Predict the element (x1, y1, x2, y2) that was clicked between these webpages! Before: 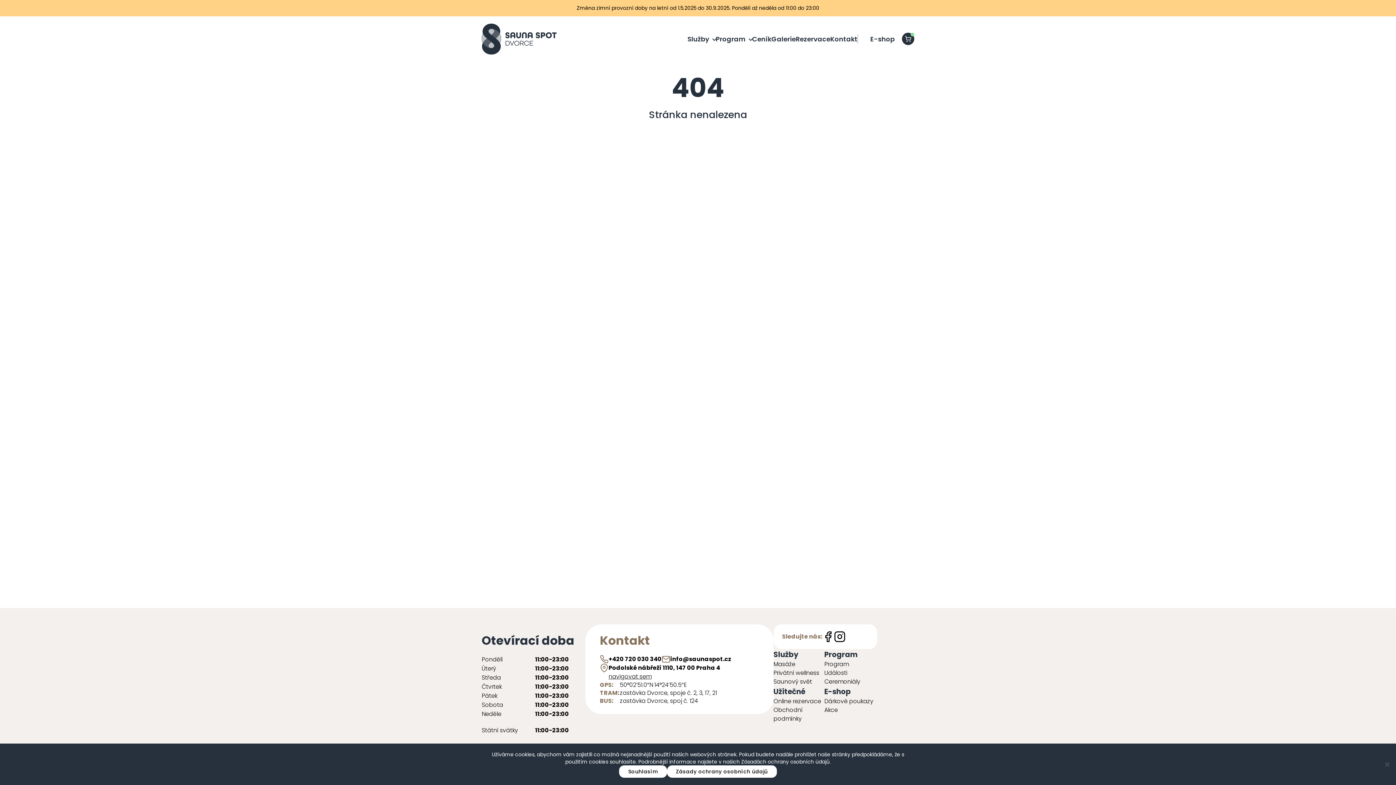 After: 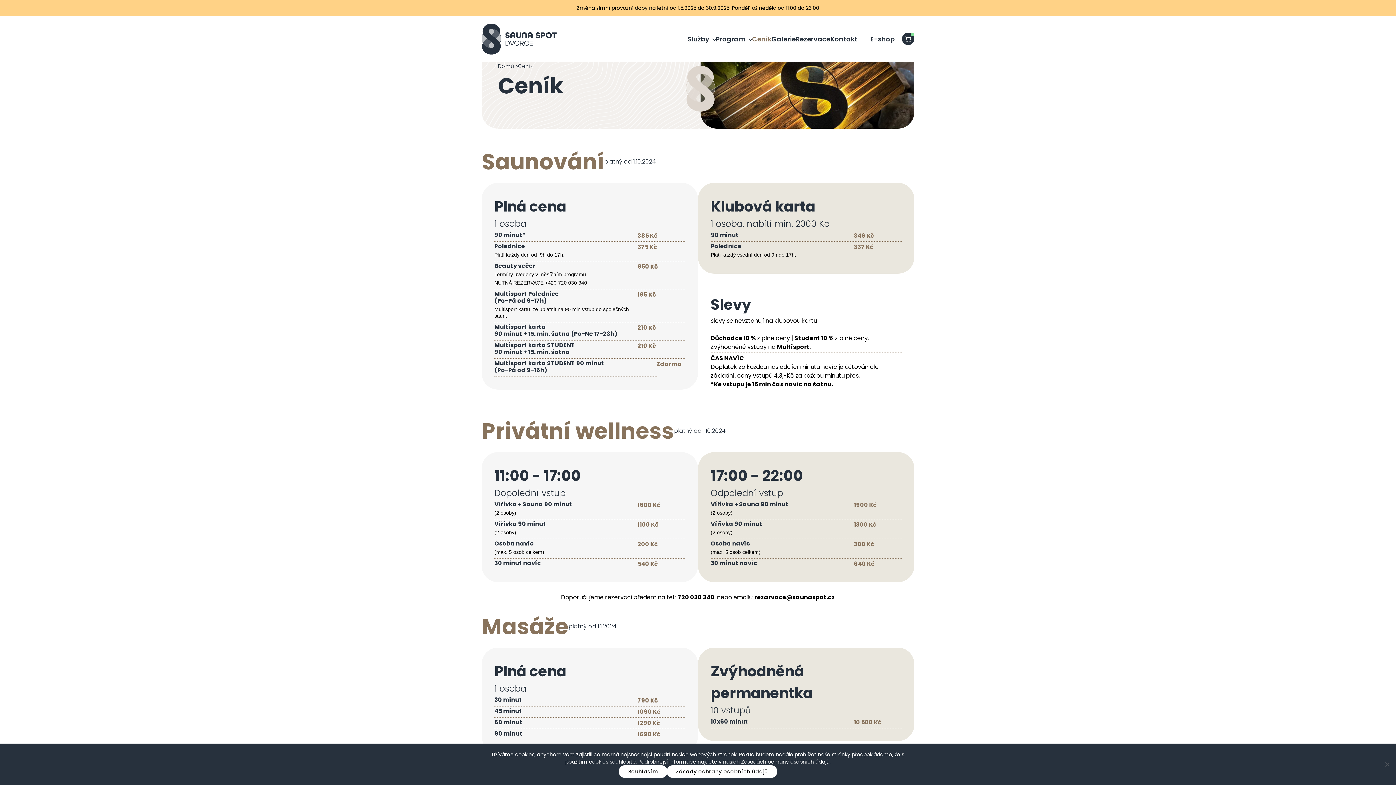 Action: bbox: (752, 34, 771, 43) label: Ceník